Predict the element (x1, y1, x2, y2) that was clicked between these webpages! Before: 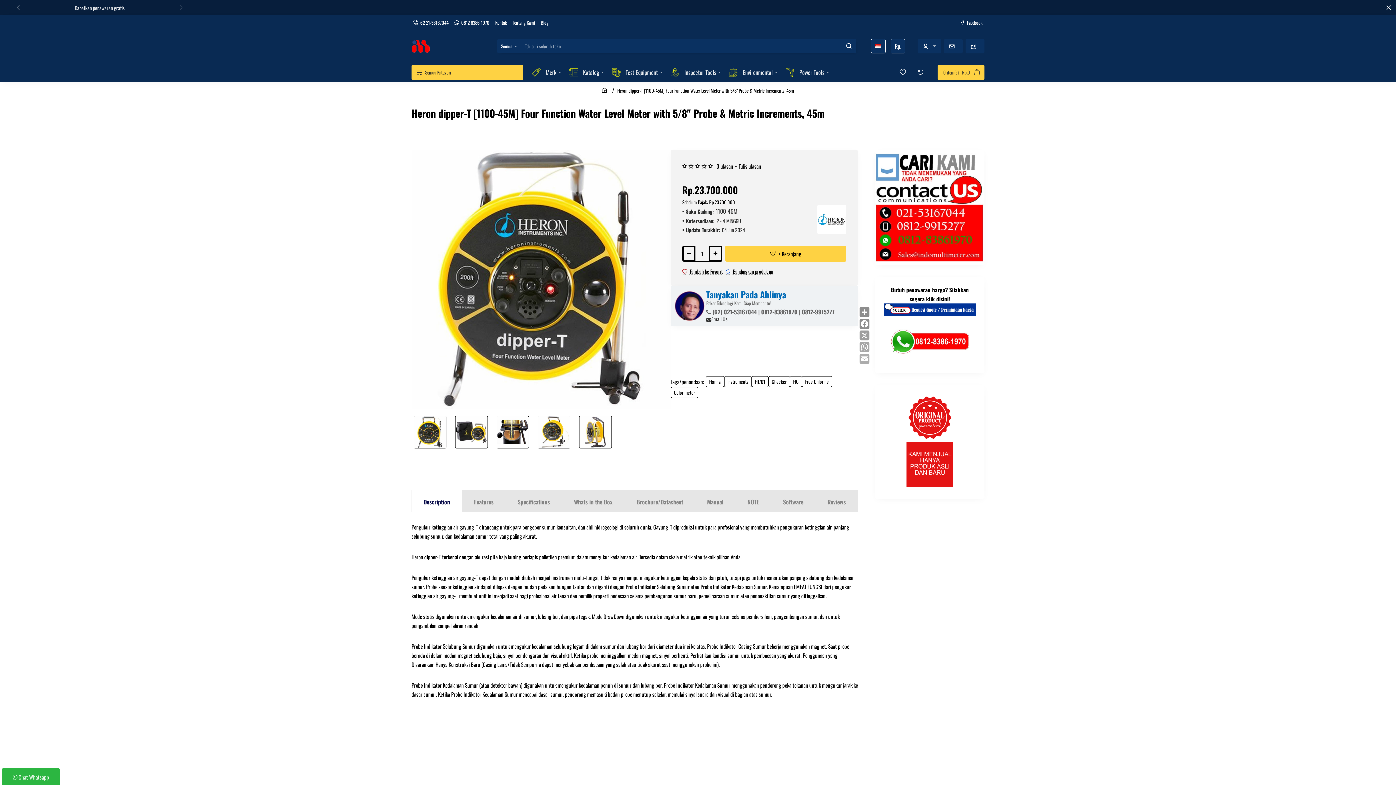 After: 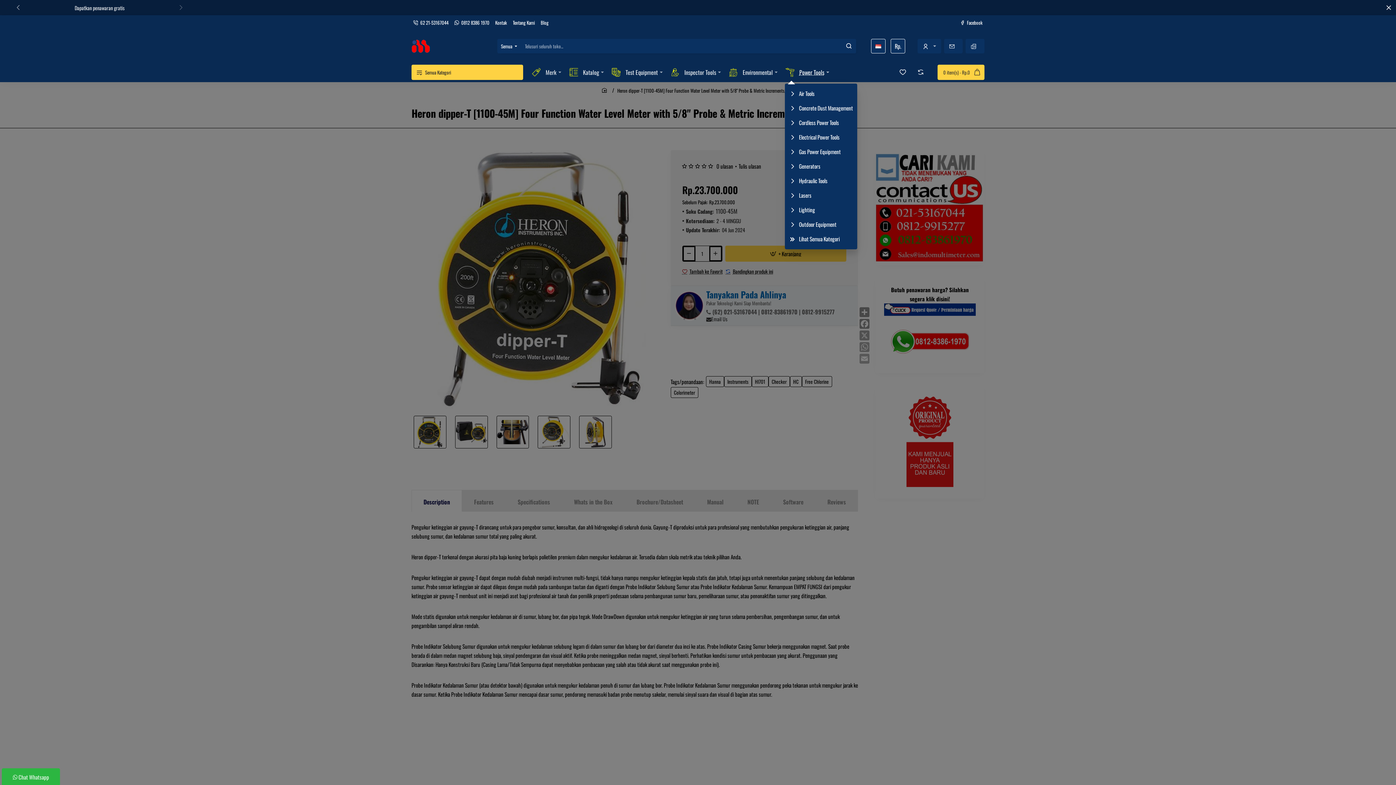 Action: label: Power Tools bbox: (784, 64, 829, 80)